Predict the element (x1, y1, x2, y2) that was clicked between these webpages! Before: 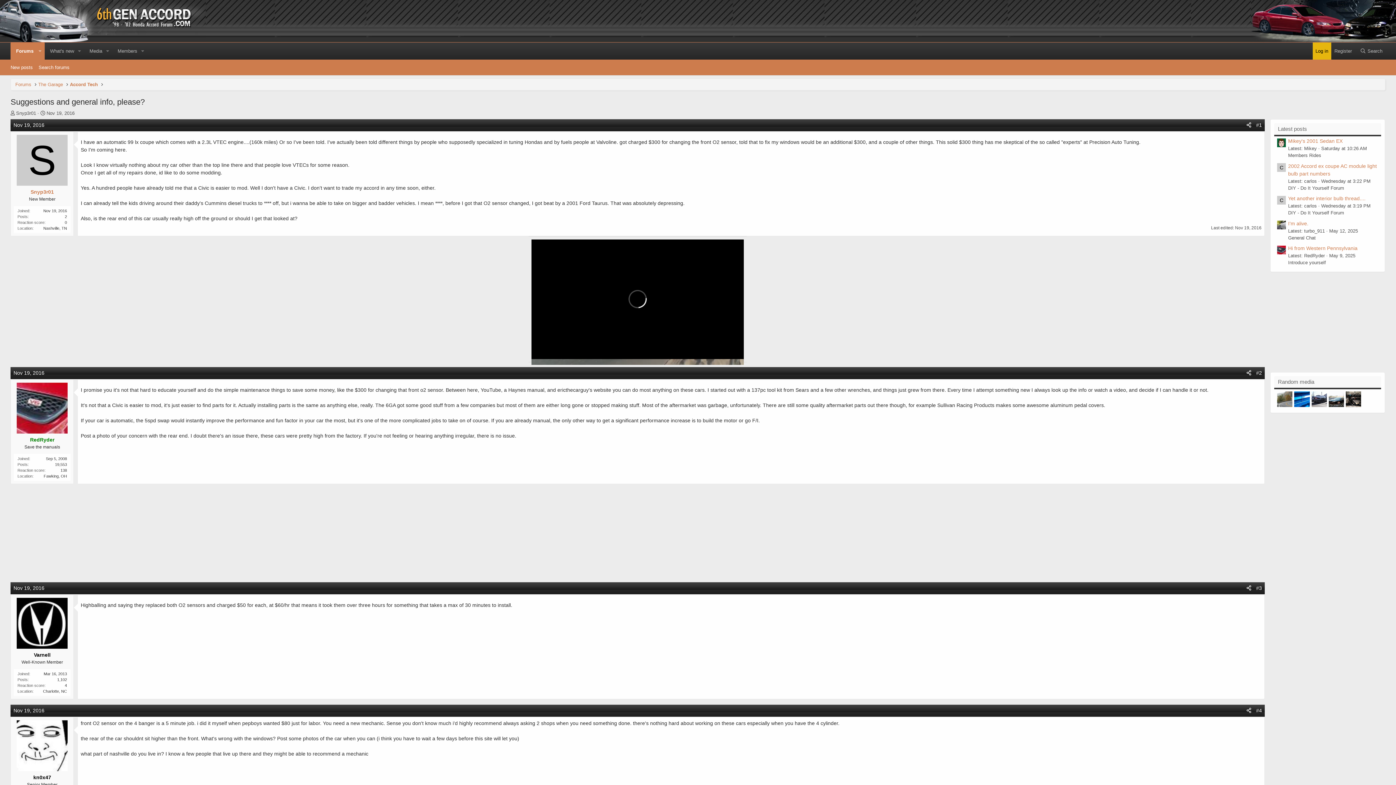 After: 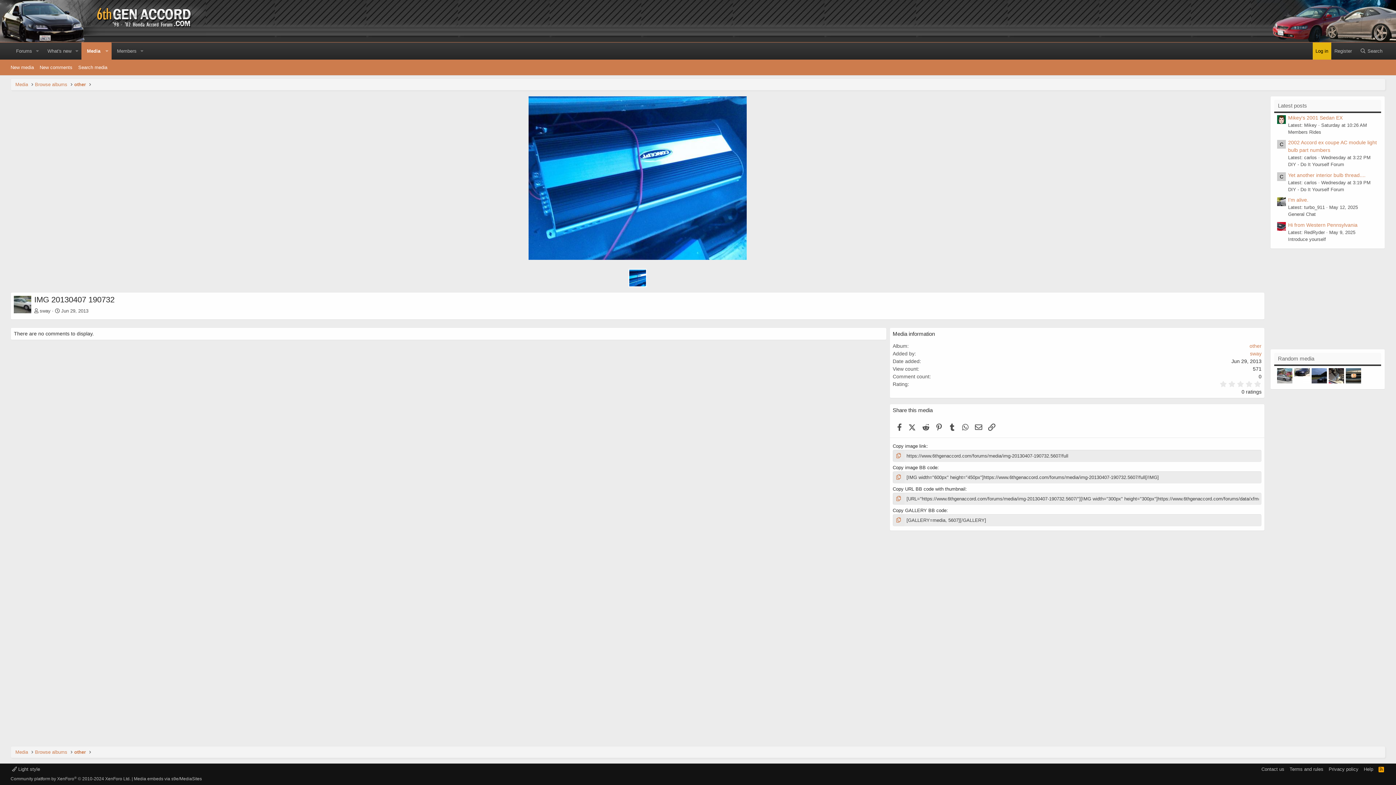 Action: bbox: (1294, 391, 1310, 407)